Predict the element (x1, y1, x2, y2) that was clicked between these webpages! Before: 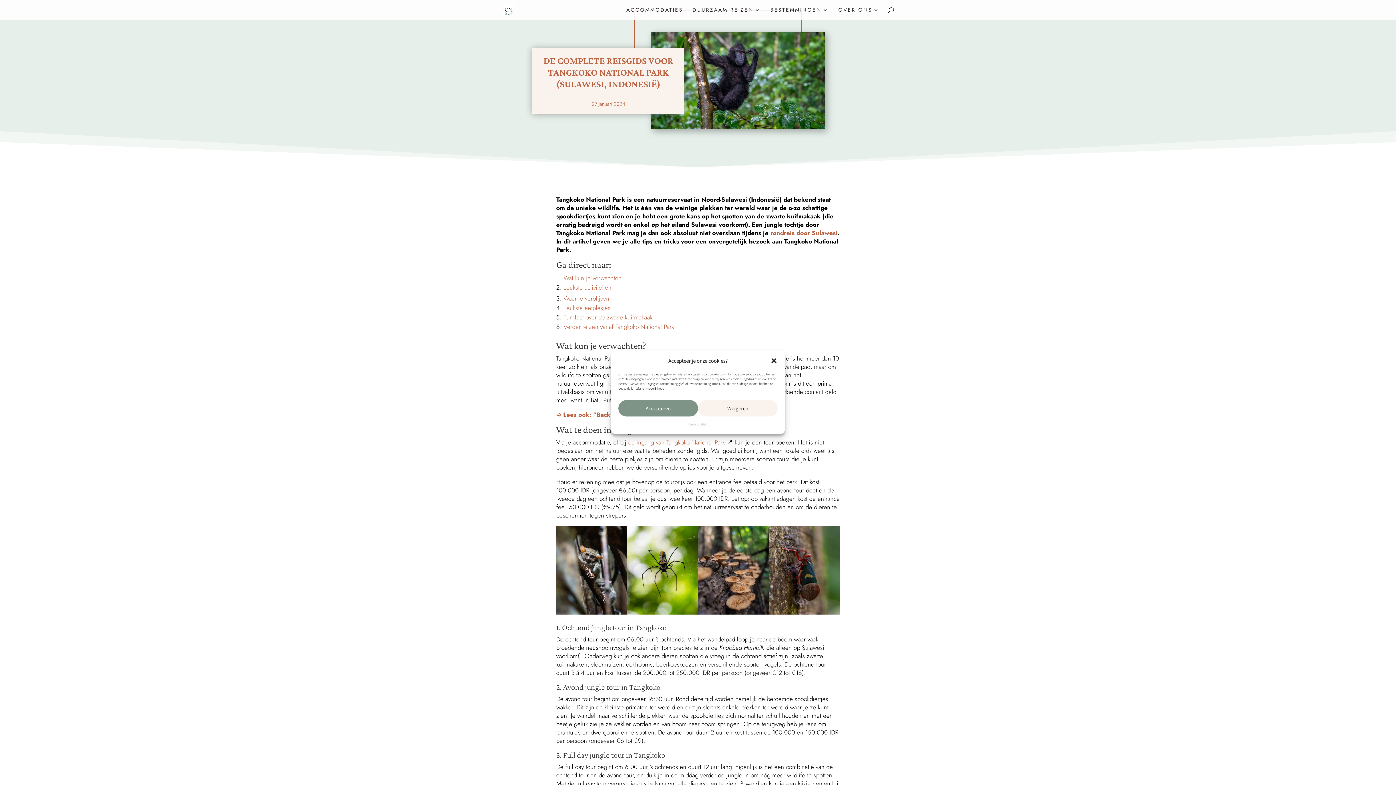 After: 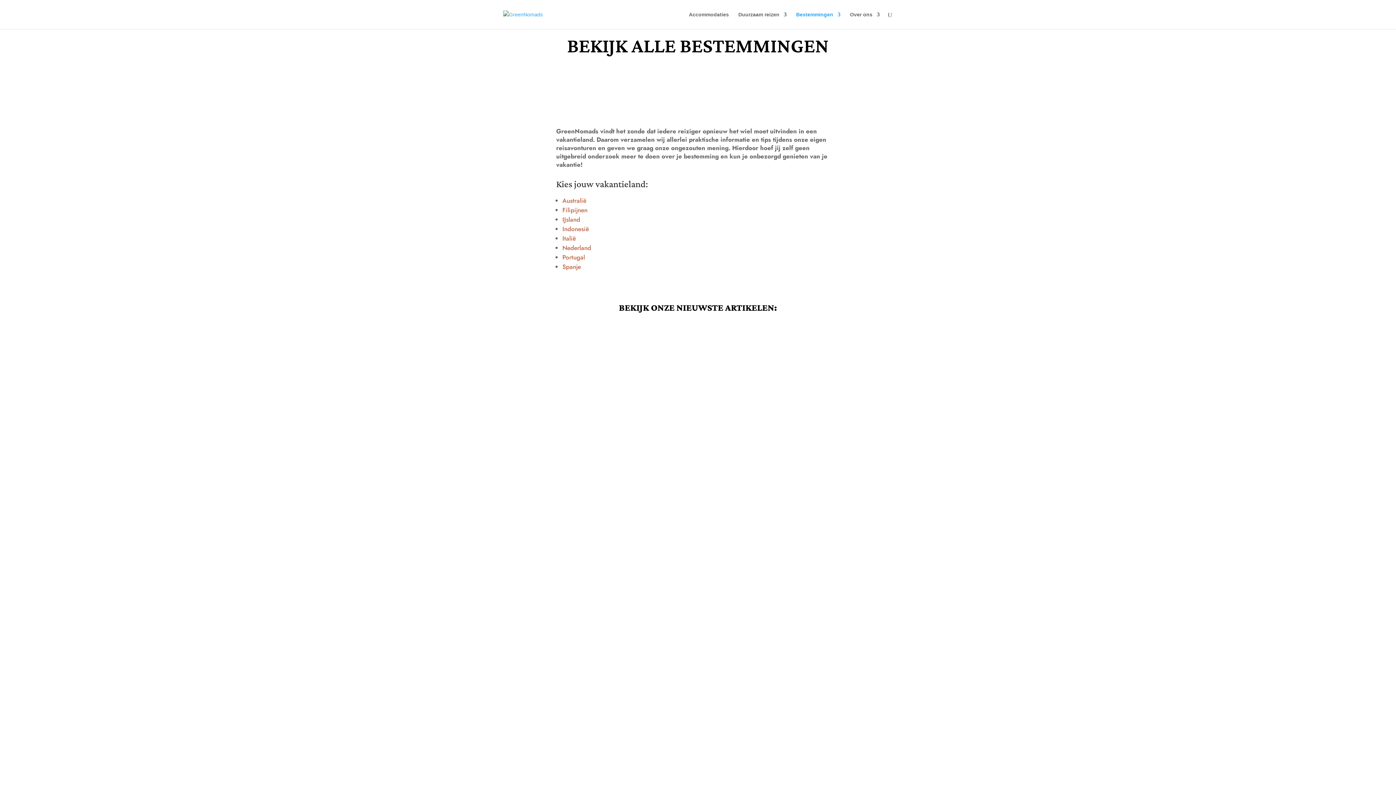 Action: bbox: (770, 7, 829, 19) label: BESTEMMINGEN